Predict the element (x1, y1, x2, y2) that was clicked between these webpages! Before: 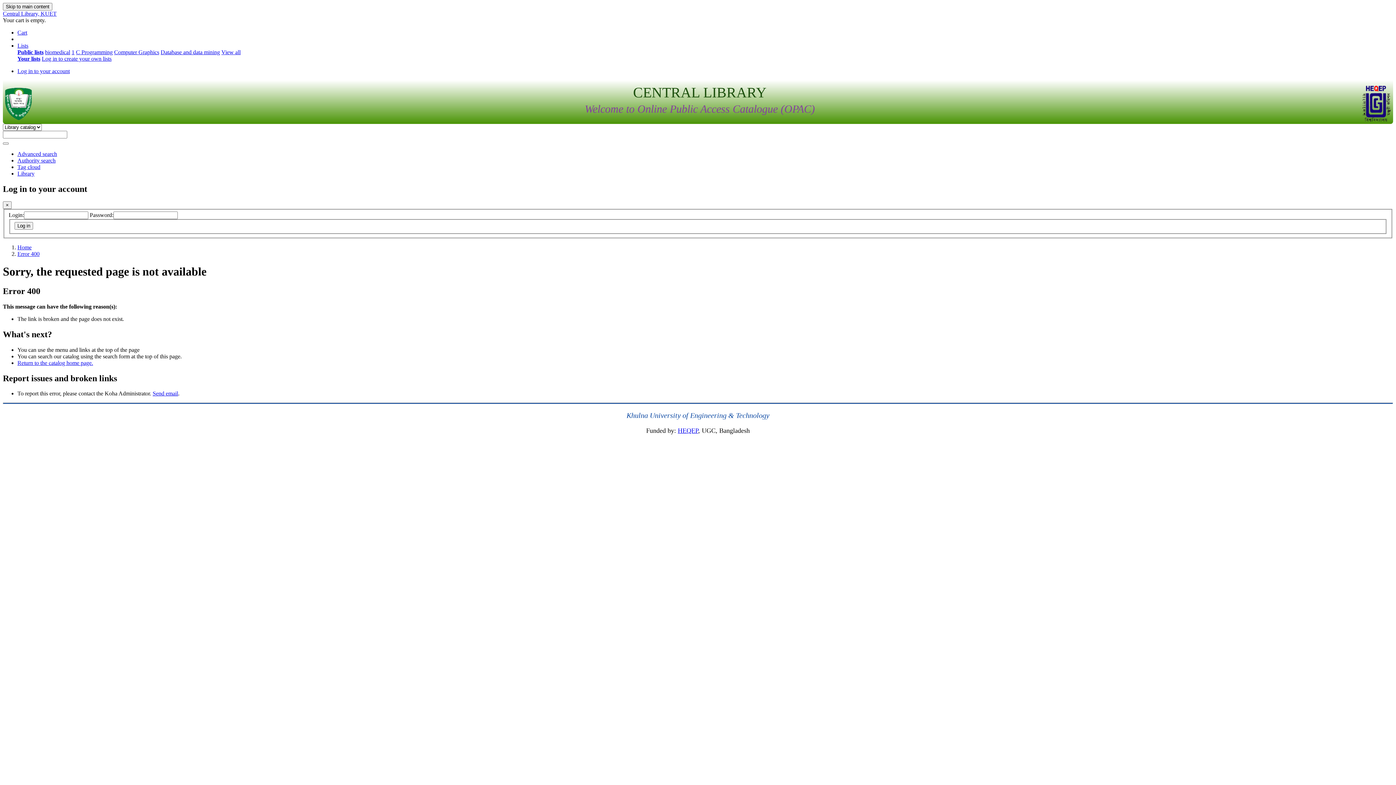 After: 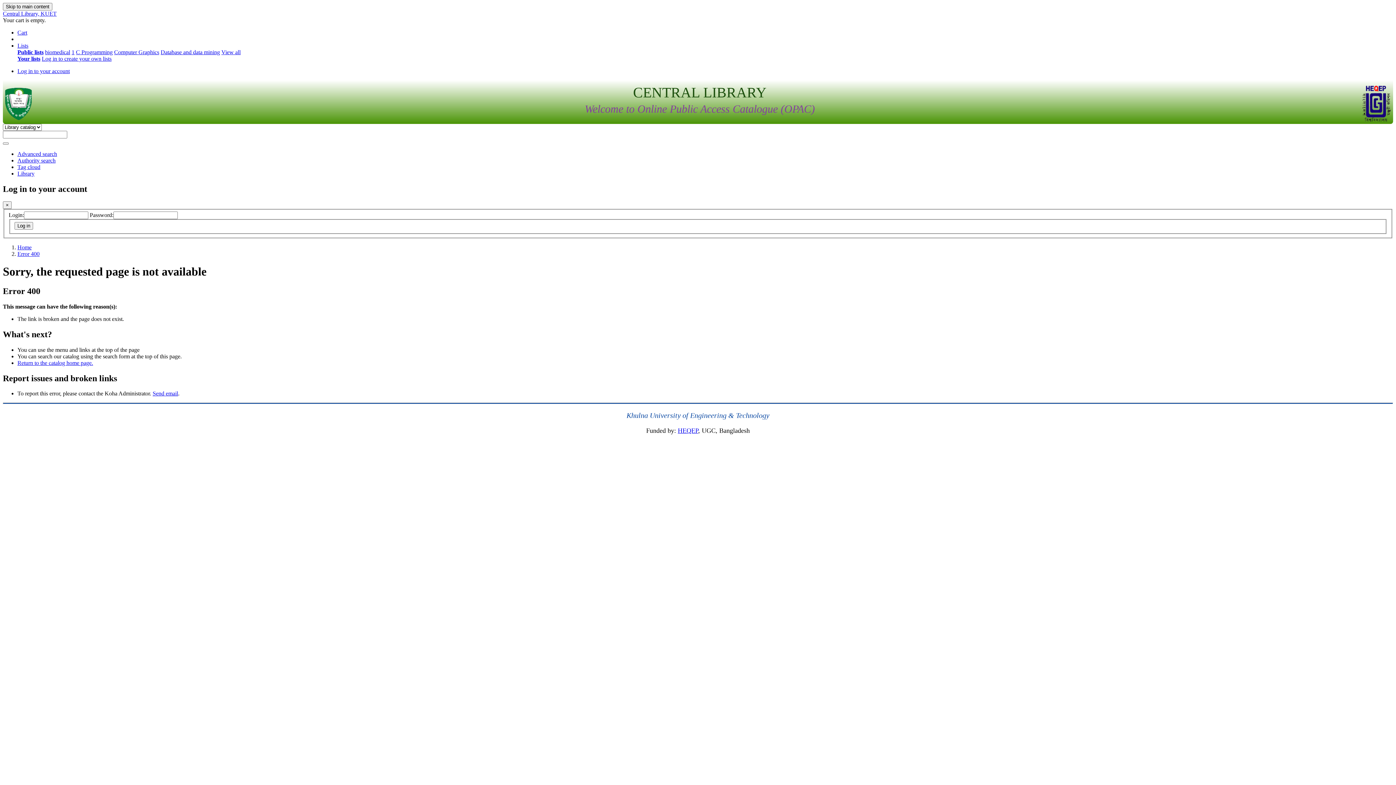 Action: label: Database and data mining bbox: (160, 49, 220, 55)